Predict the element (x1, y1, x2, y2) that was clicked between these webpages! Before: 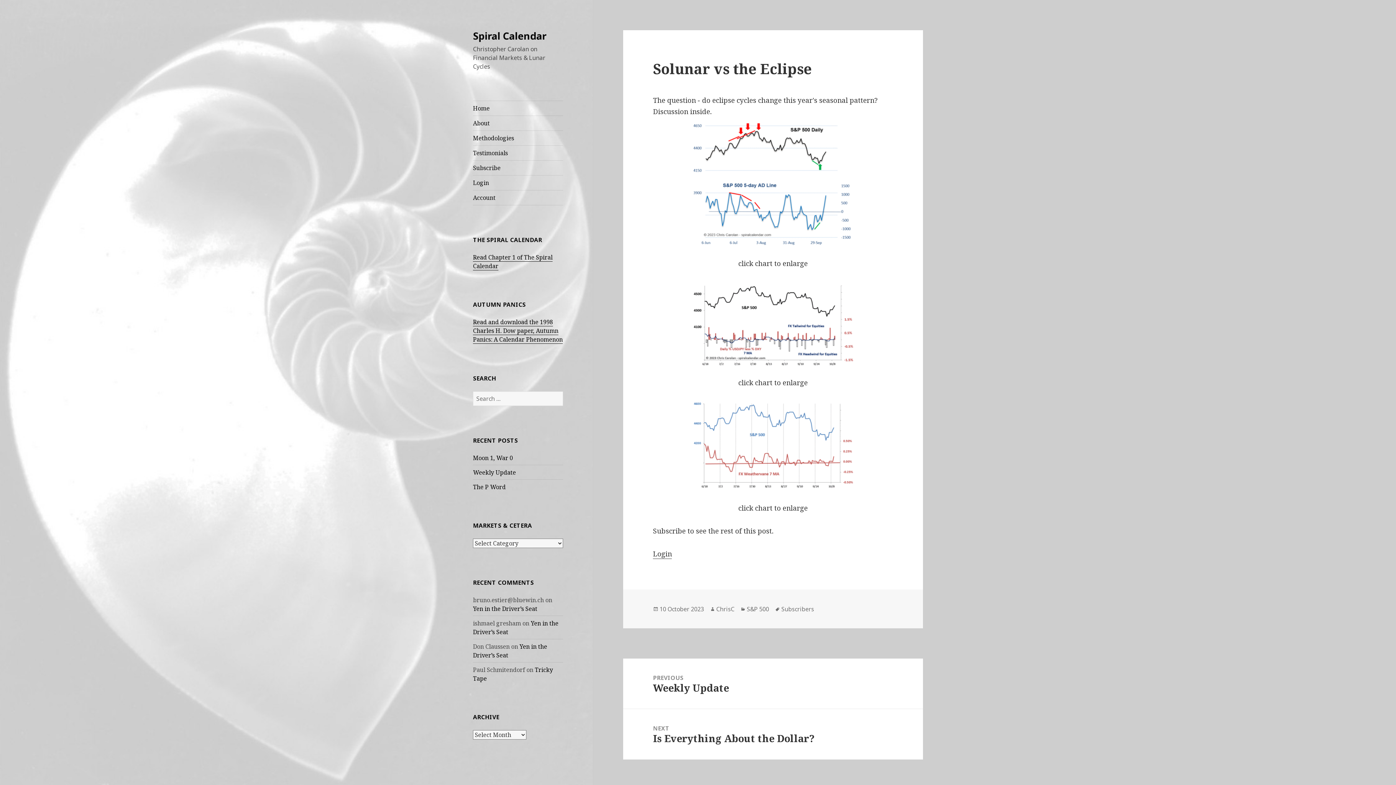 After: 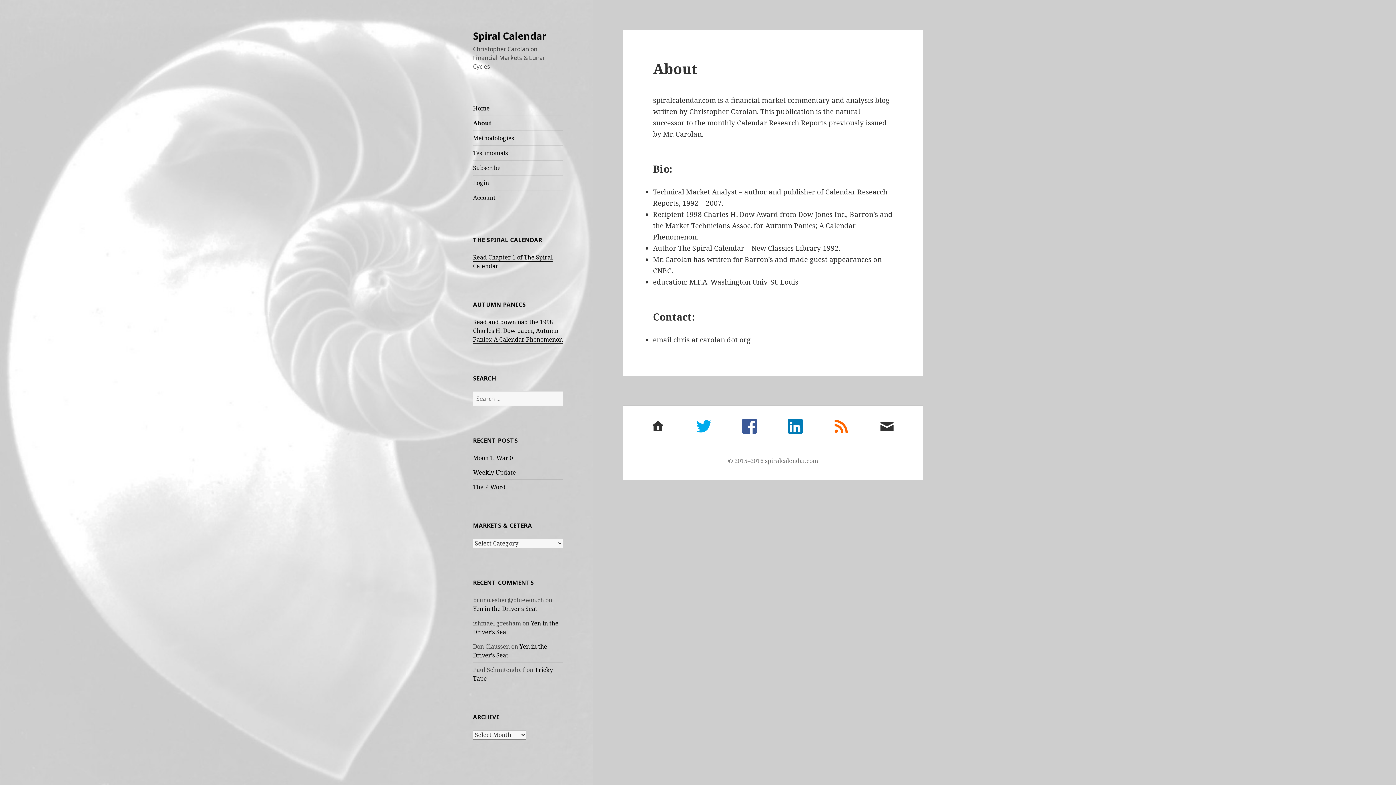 Action: label: About bbox: (473, 116, 563, 130)